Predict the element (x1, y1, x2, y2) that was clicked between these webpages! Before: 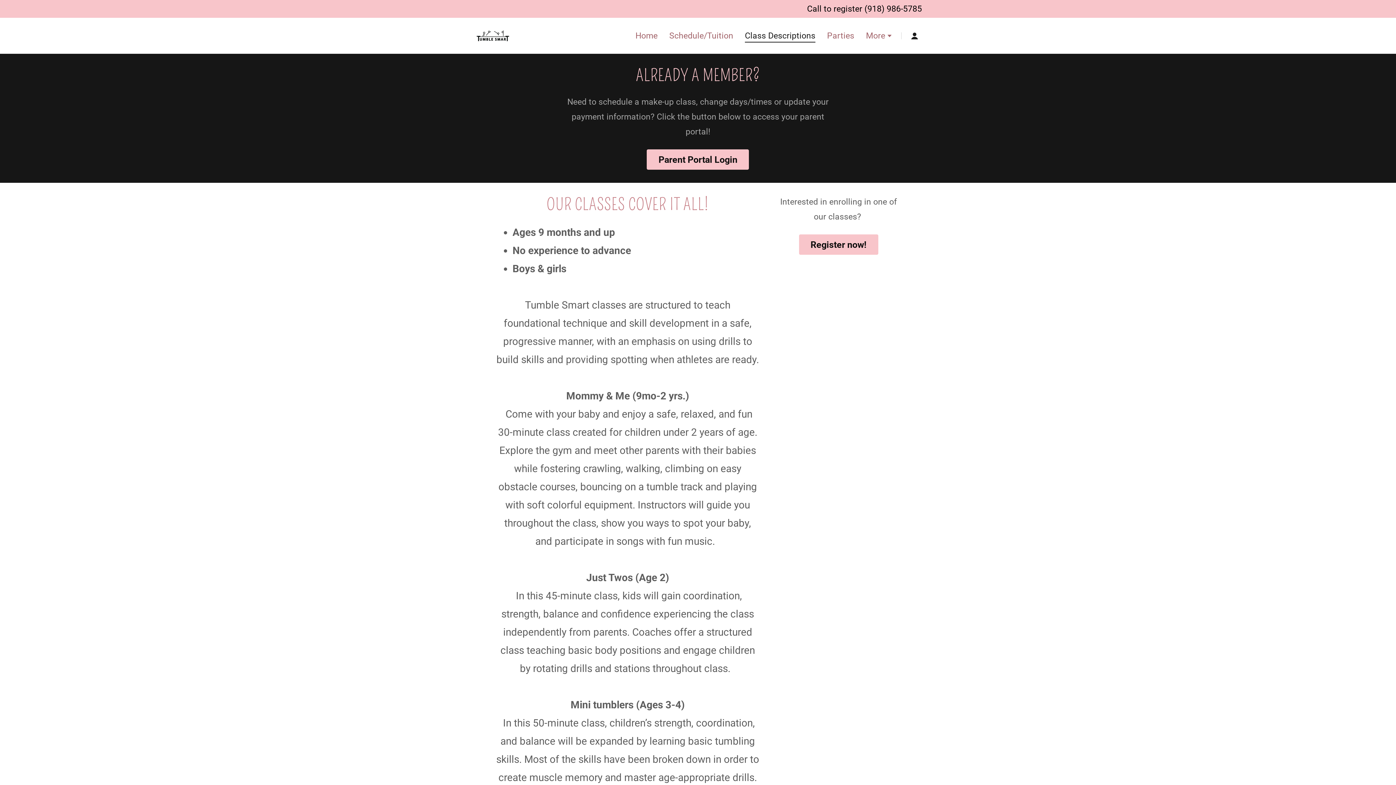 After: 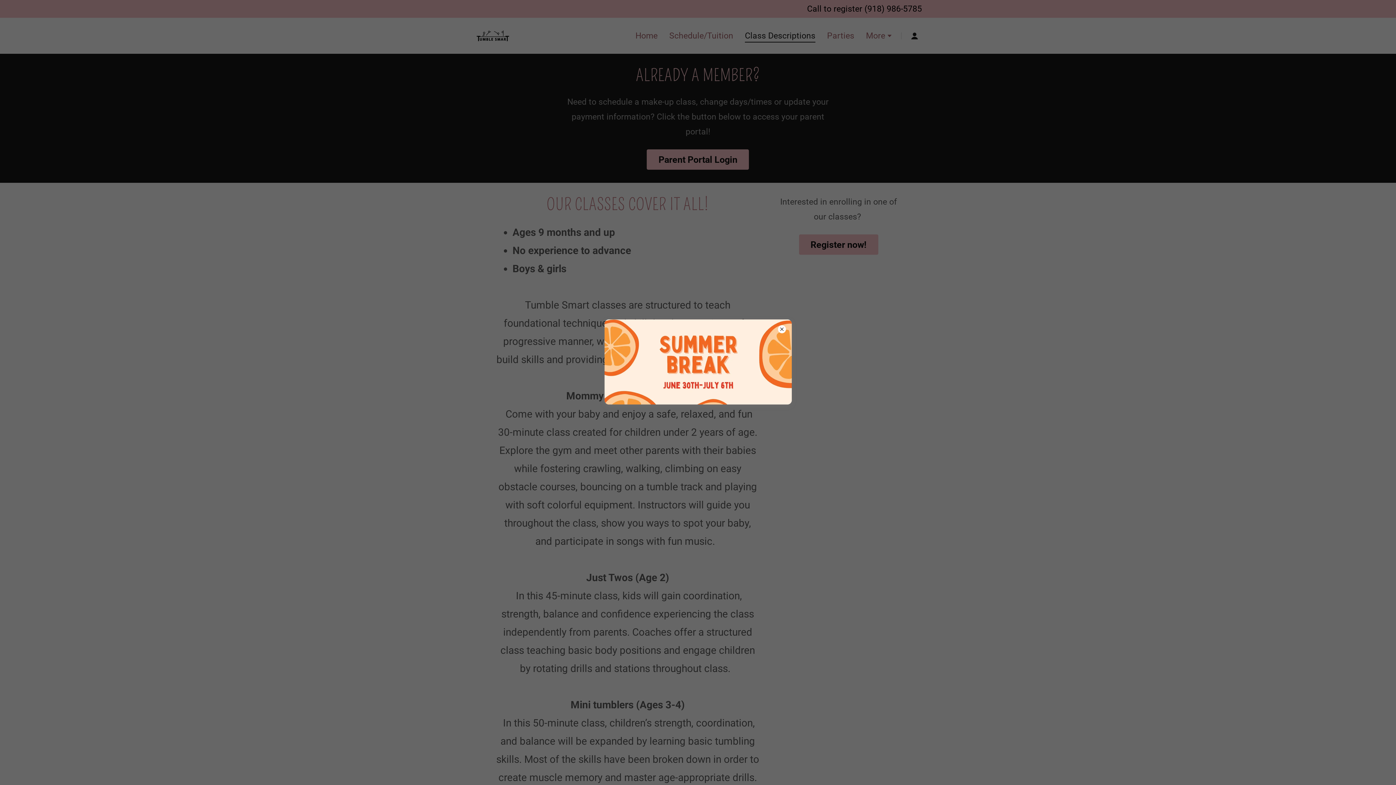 Action: bbox: (864, 4, 922, 13) label: (918) 986-5785